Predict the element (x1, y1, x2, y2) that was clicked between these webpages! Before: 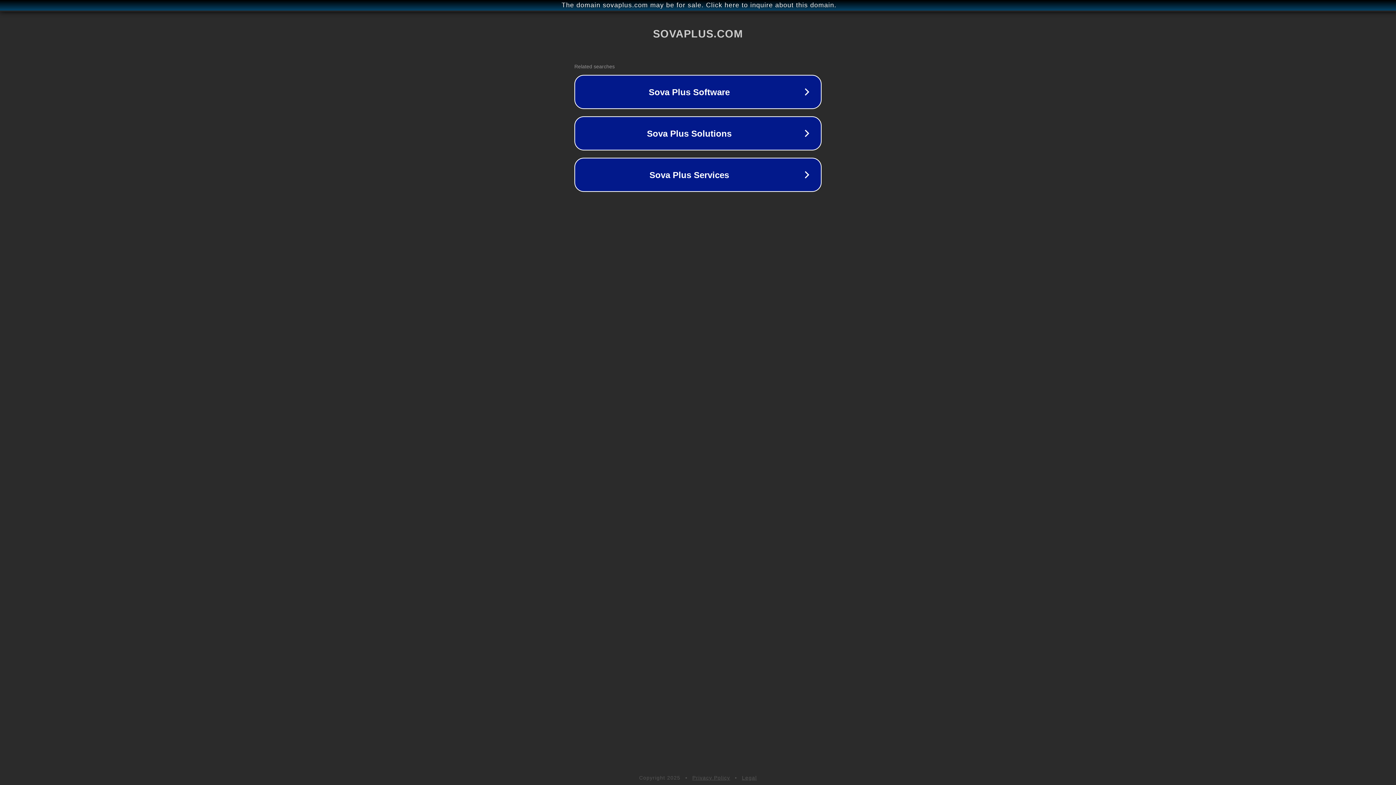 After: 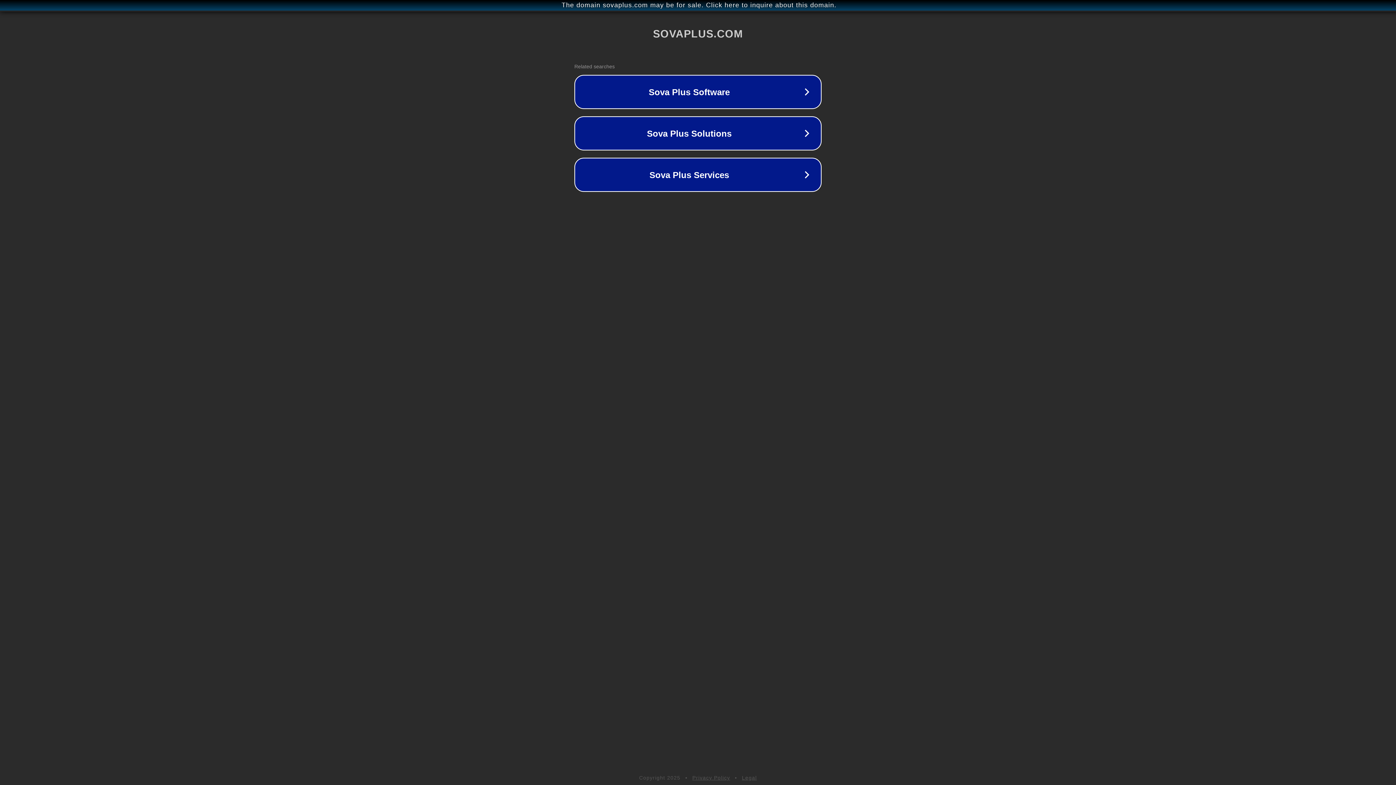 Action: bbox: (692, 775, 730, 781) label: Privacy Policy